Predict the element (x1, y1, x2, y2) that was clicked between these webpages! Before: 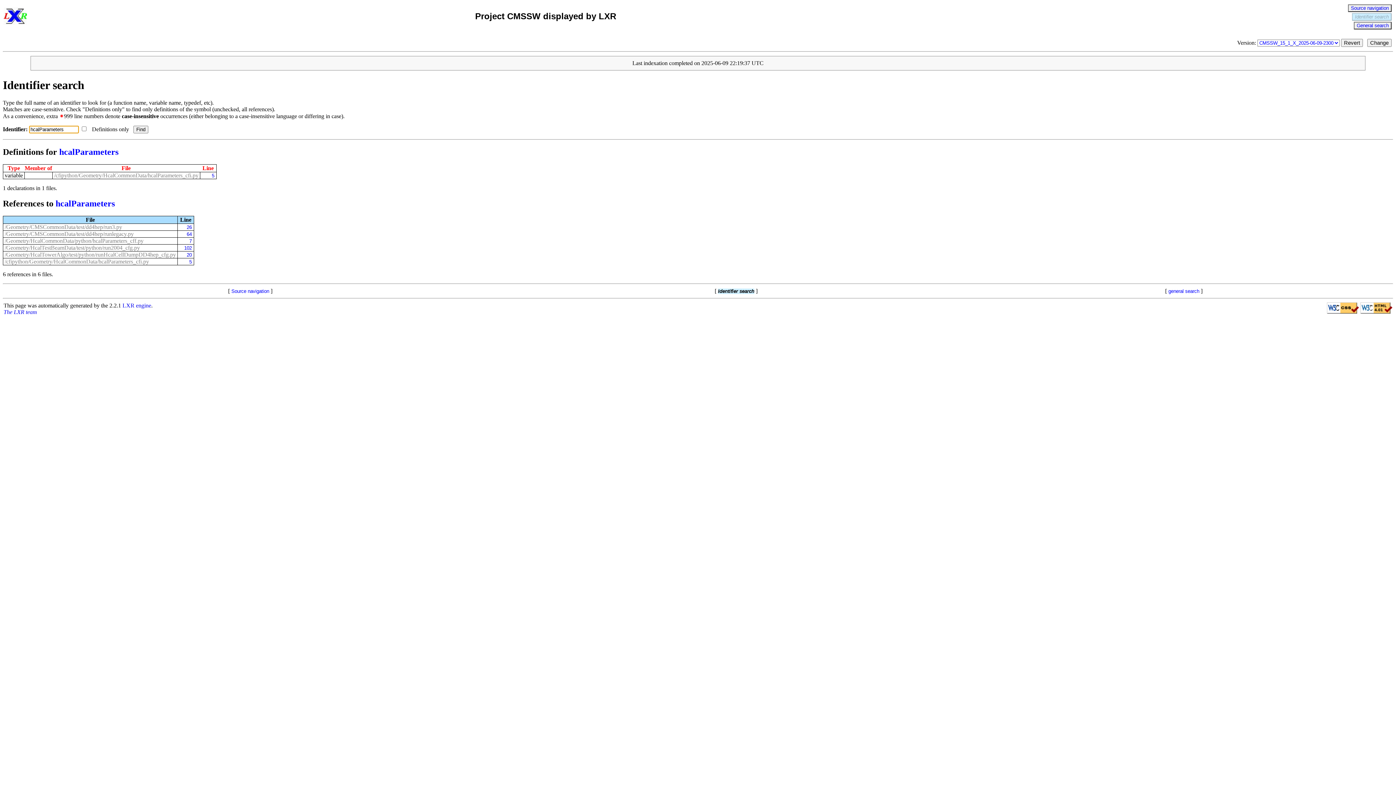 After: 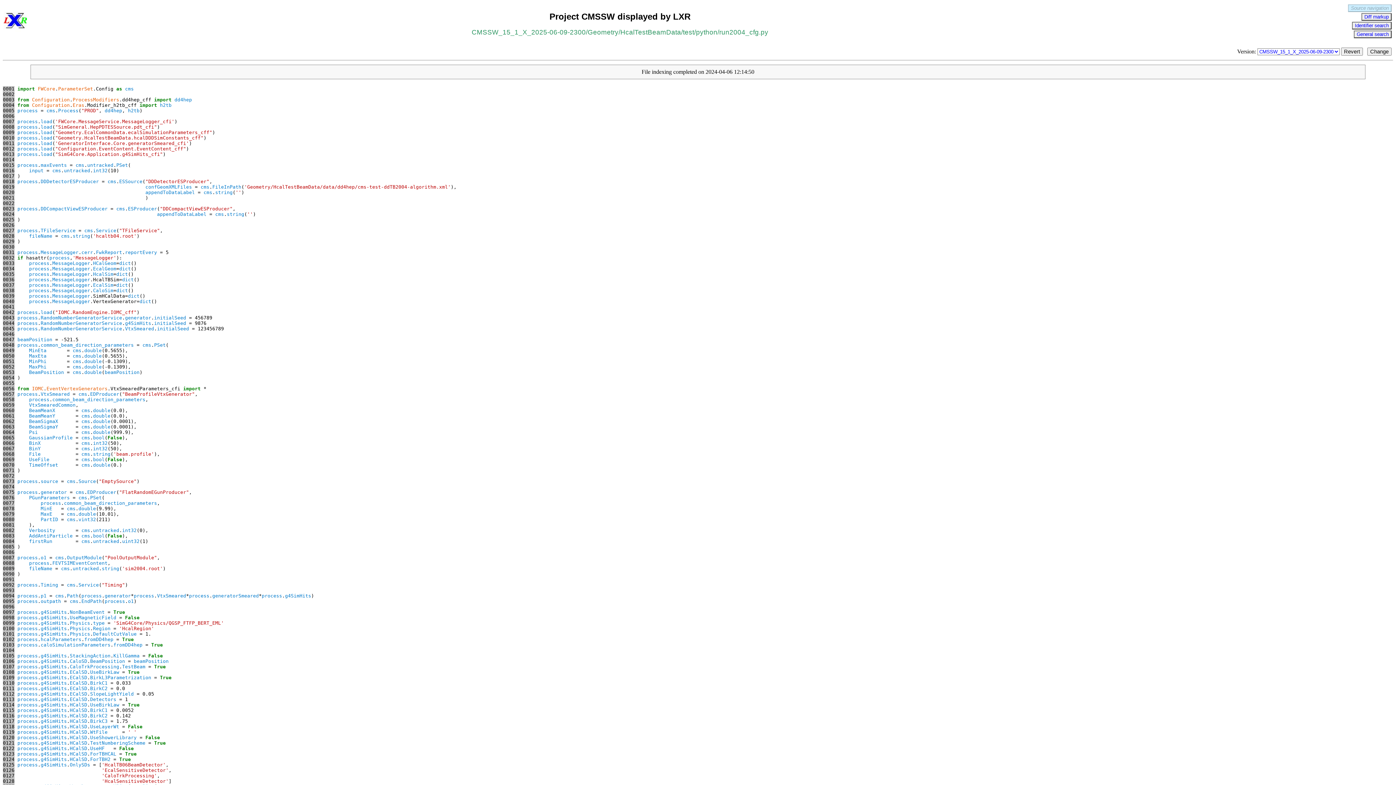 Action: label: /Geometry/HcalTestBeamData/test/python/run2004_cfg.py bbox: (4, 244, 140, 250)